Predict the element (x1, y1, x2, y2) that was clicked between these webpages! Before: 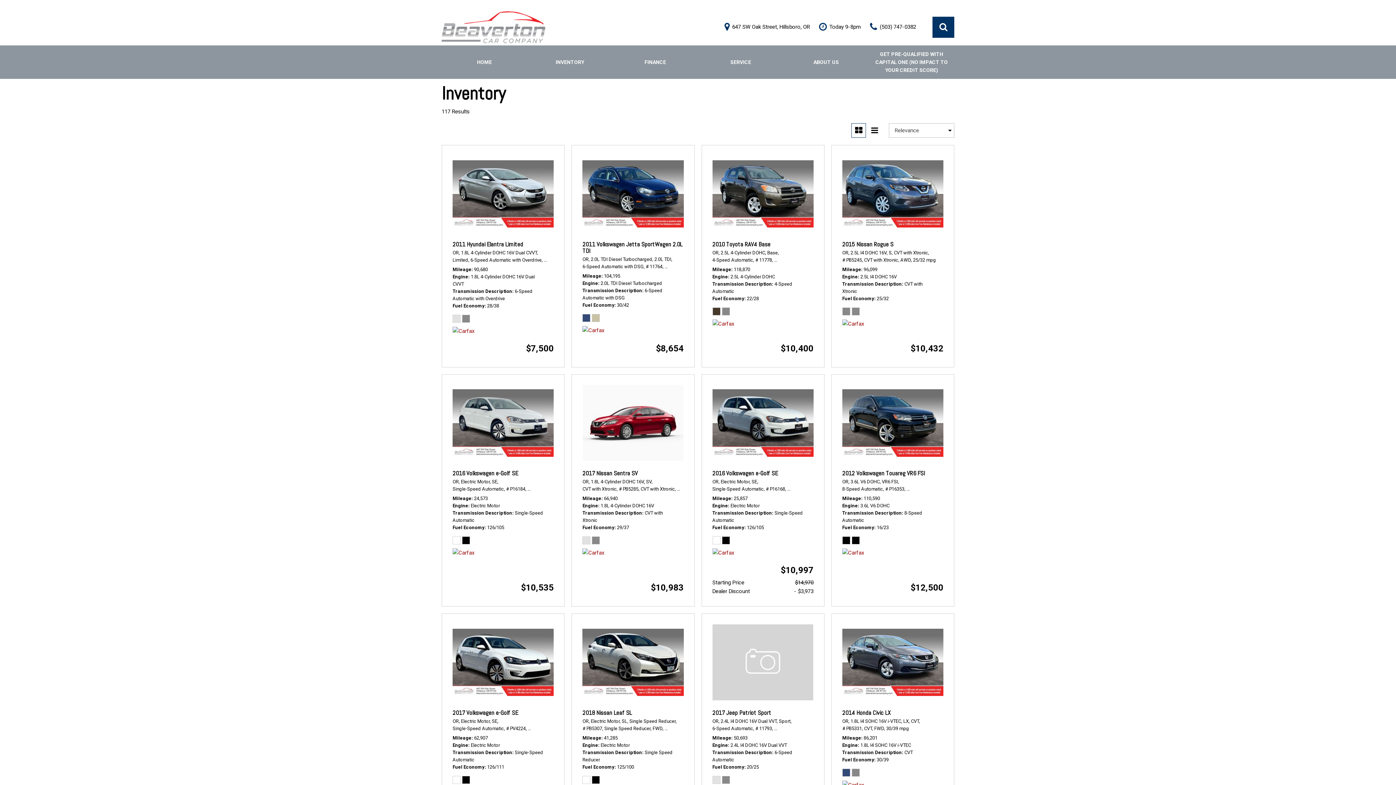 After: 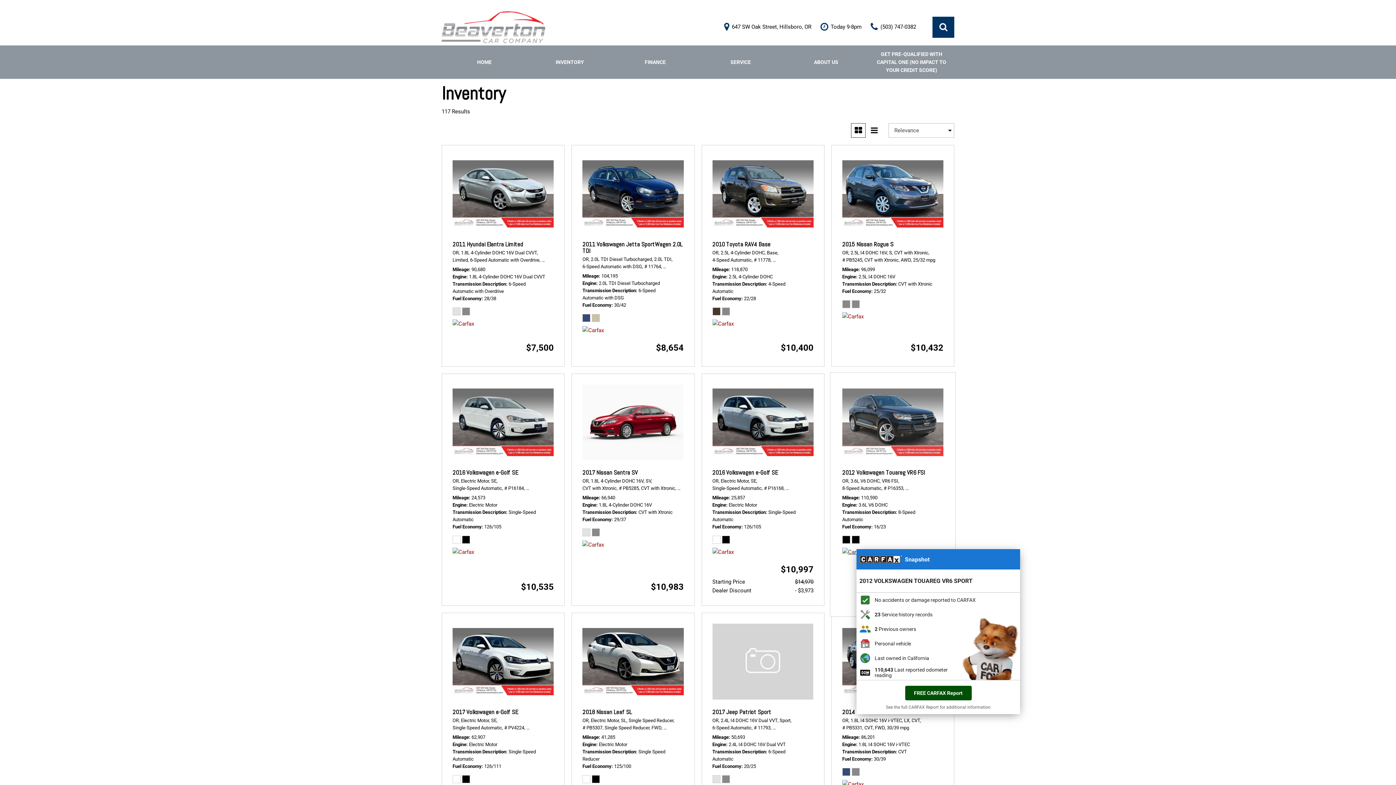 Action: bbox: (842, 548, 864, 558)